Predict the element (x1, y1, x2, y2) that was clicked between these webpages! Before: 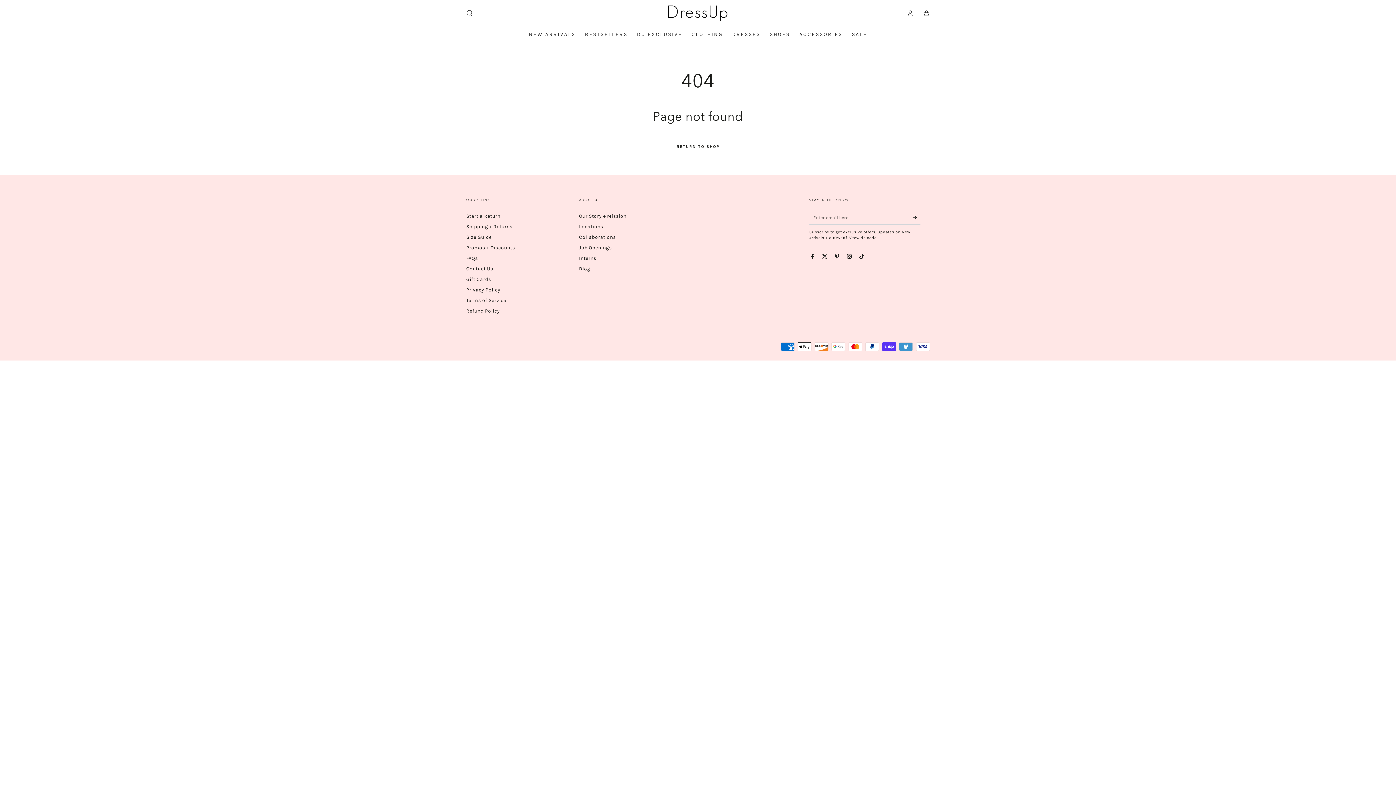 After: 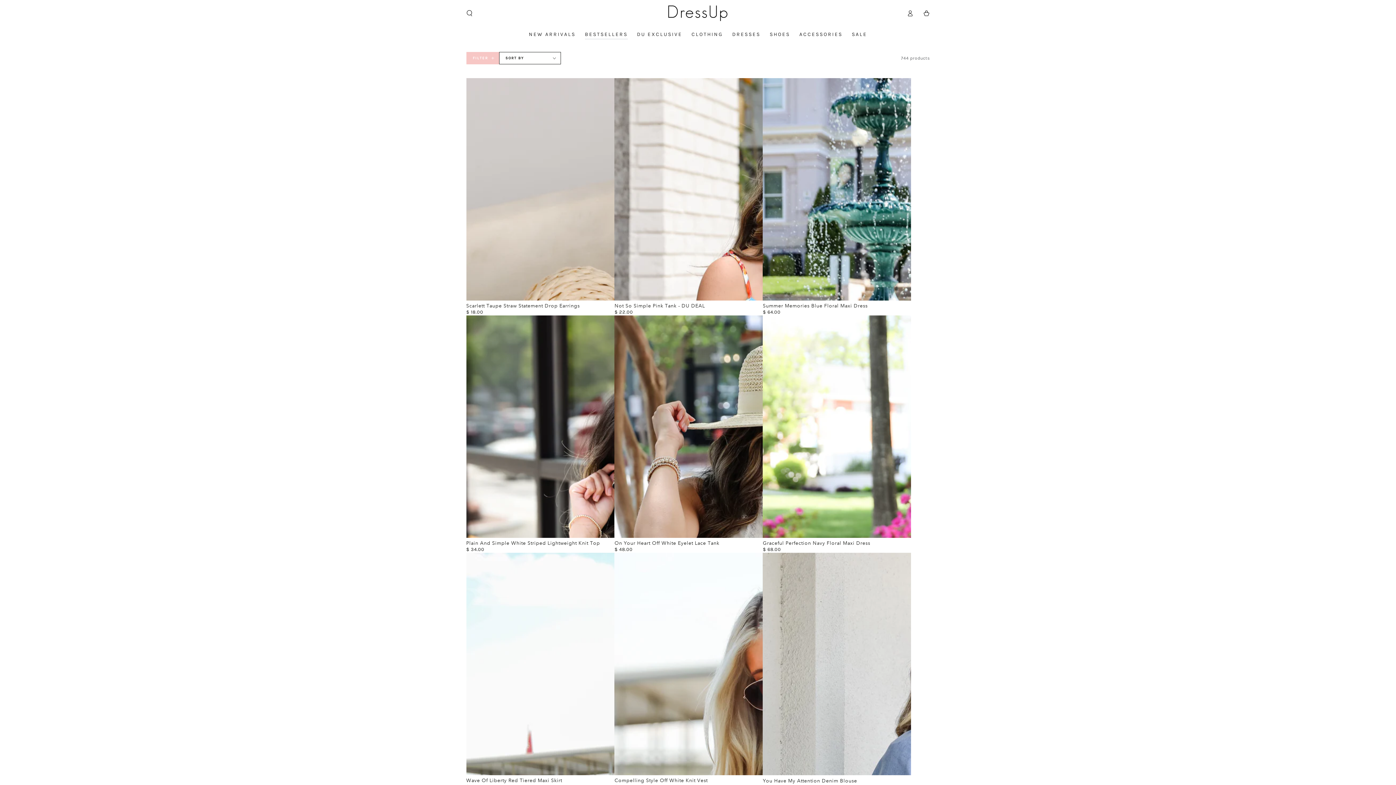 Action: label: BESTSELLERS bbox: (580, 25, 632, 43)